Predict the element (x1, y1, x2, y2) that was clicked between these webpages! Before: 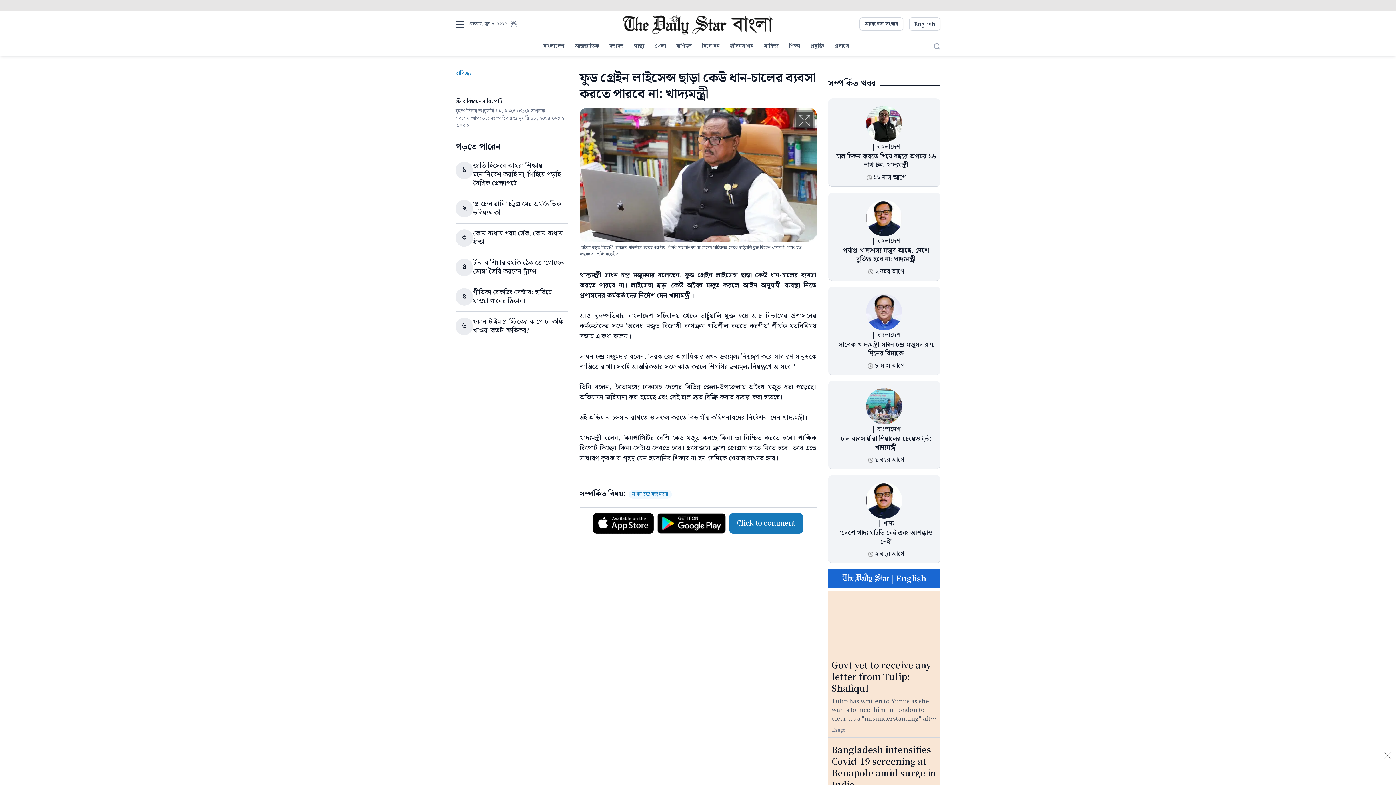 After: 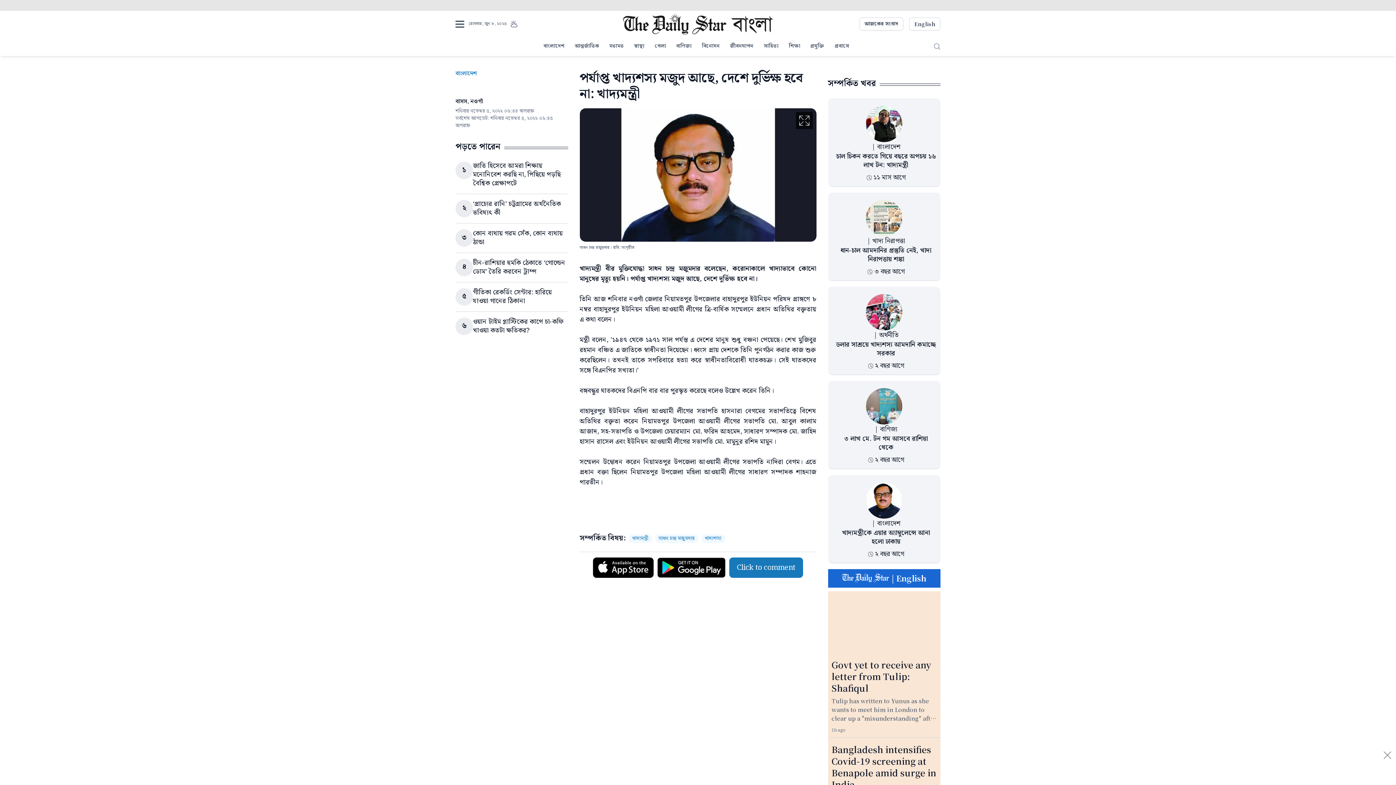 Action: label: পর্যাপ্ত খাদ্যশস্য মজুদ আছে, দেশে দুর্ভিক্ষ হবে না: খাদ্যমন্ত্রী bbox: (843, 245, 929, 264)